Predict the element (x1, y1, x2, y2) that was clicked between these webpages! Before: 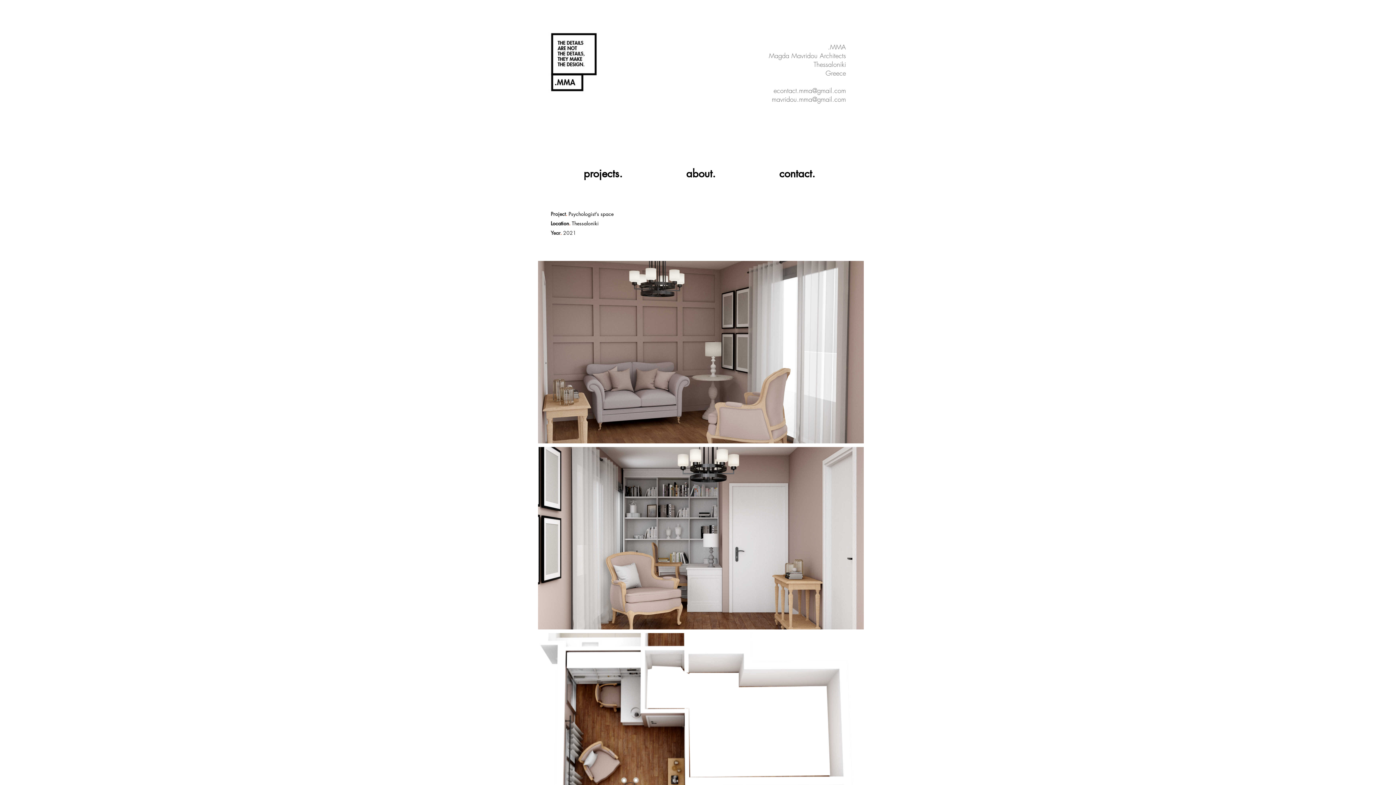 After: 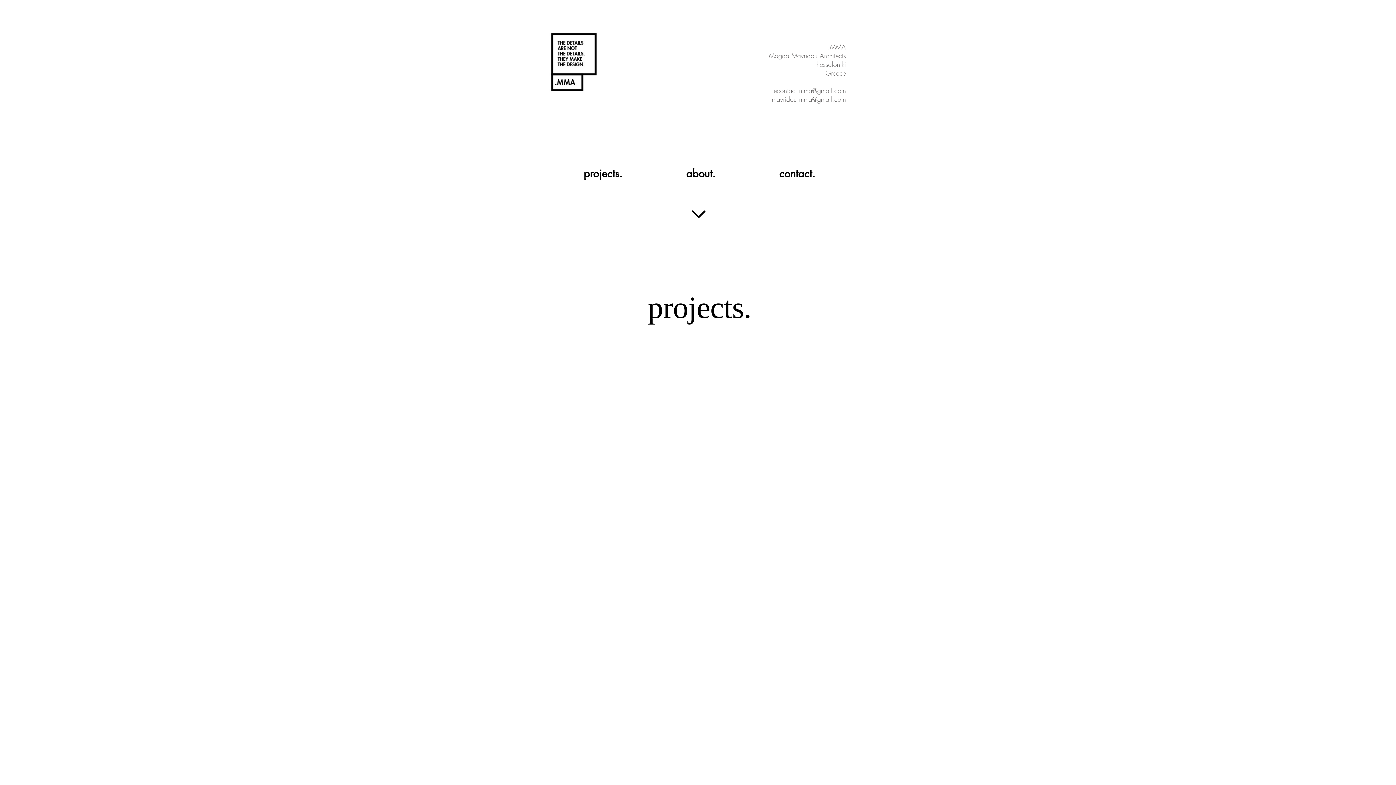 Action: bbox: (654, 162, 747, 184) label: about.